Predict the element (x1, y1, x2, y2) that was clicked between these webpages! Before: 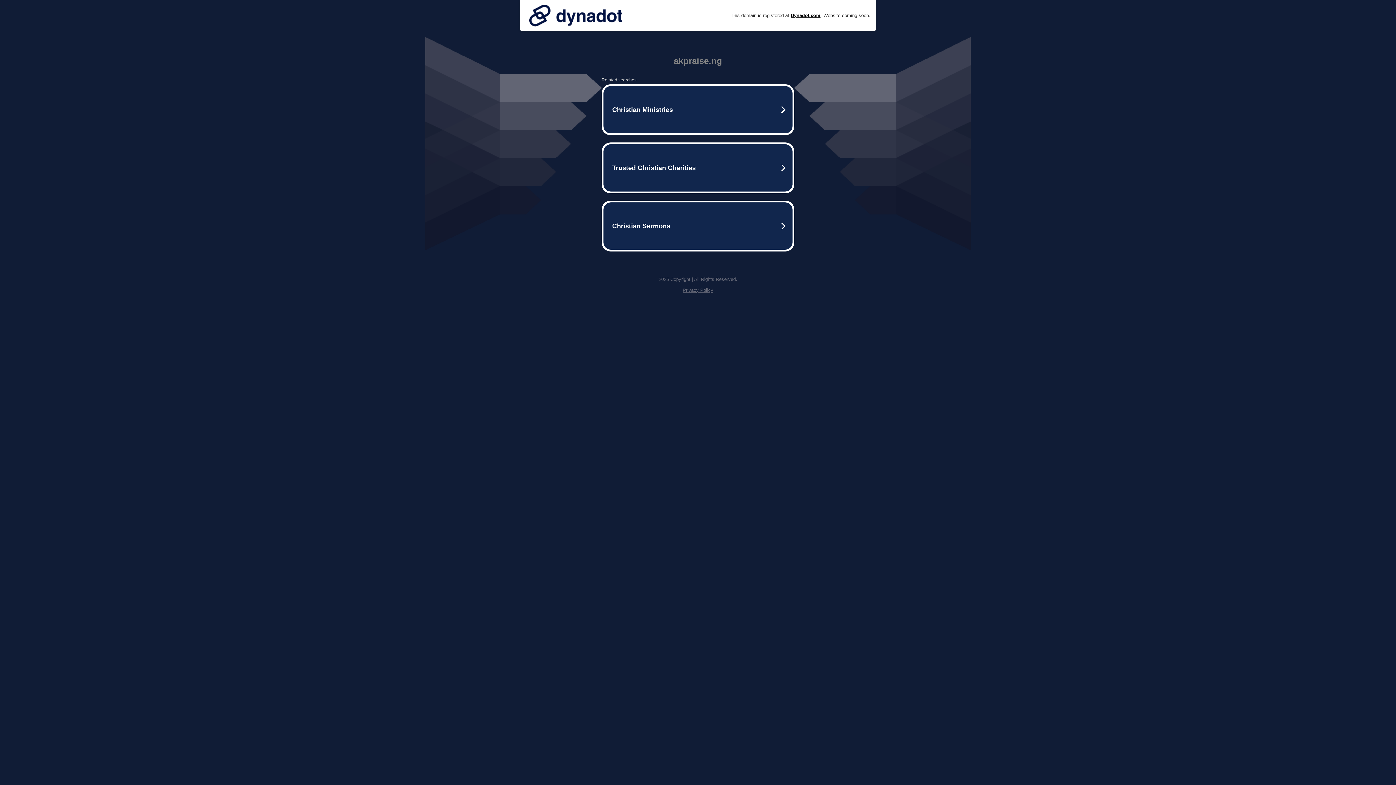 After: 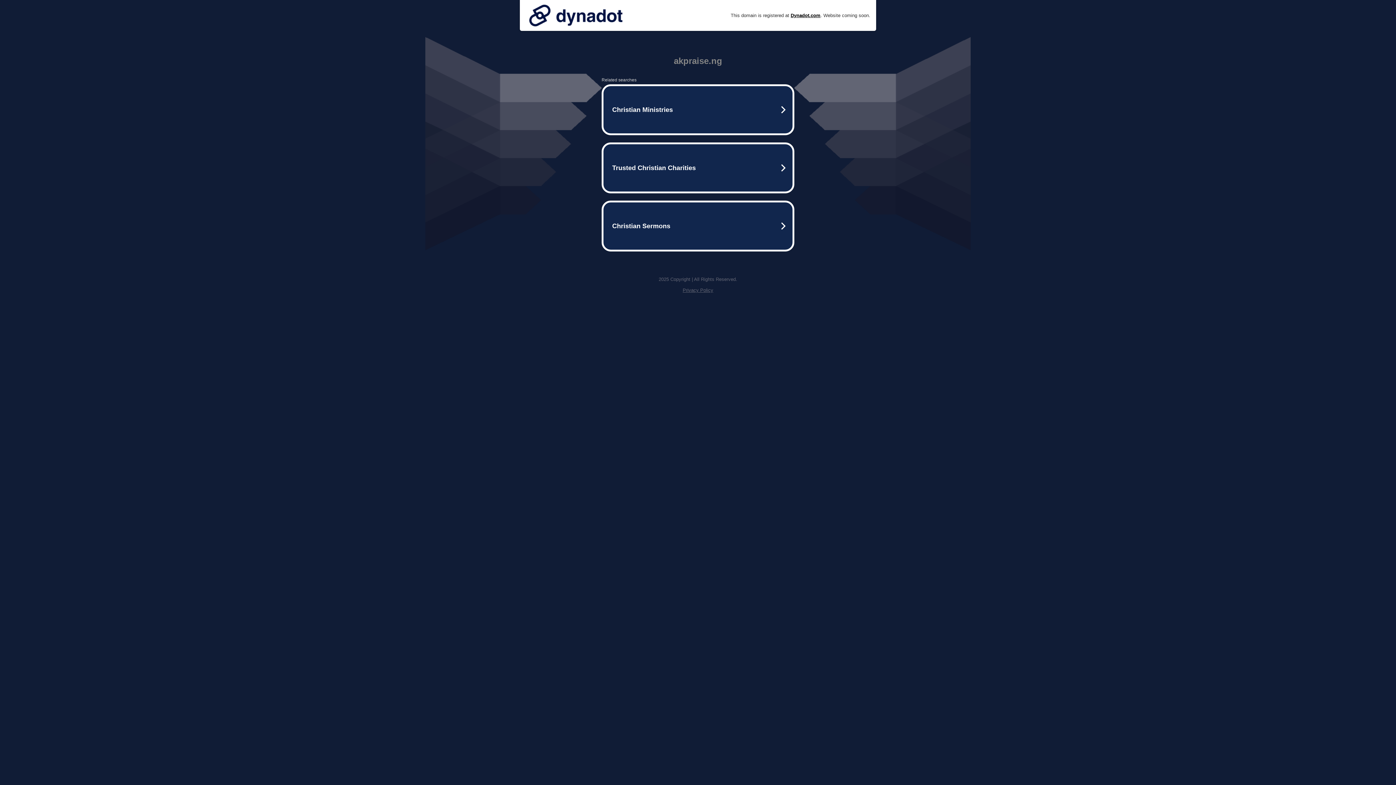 Action: label: Privacy Policy bbox: (682, 287, 713, 293)